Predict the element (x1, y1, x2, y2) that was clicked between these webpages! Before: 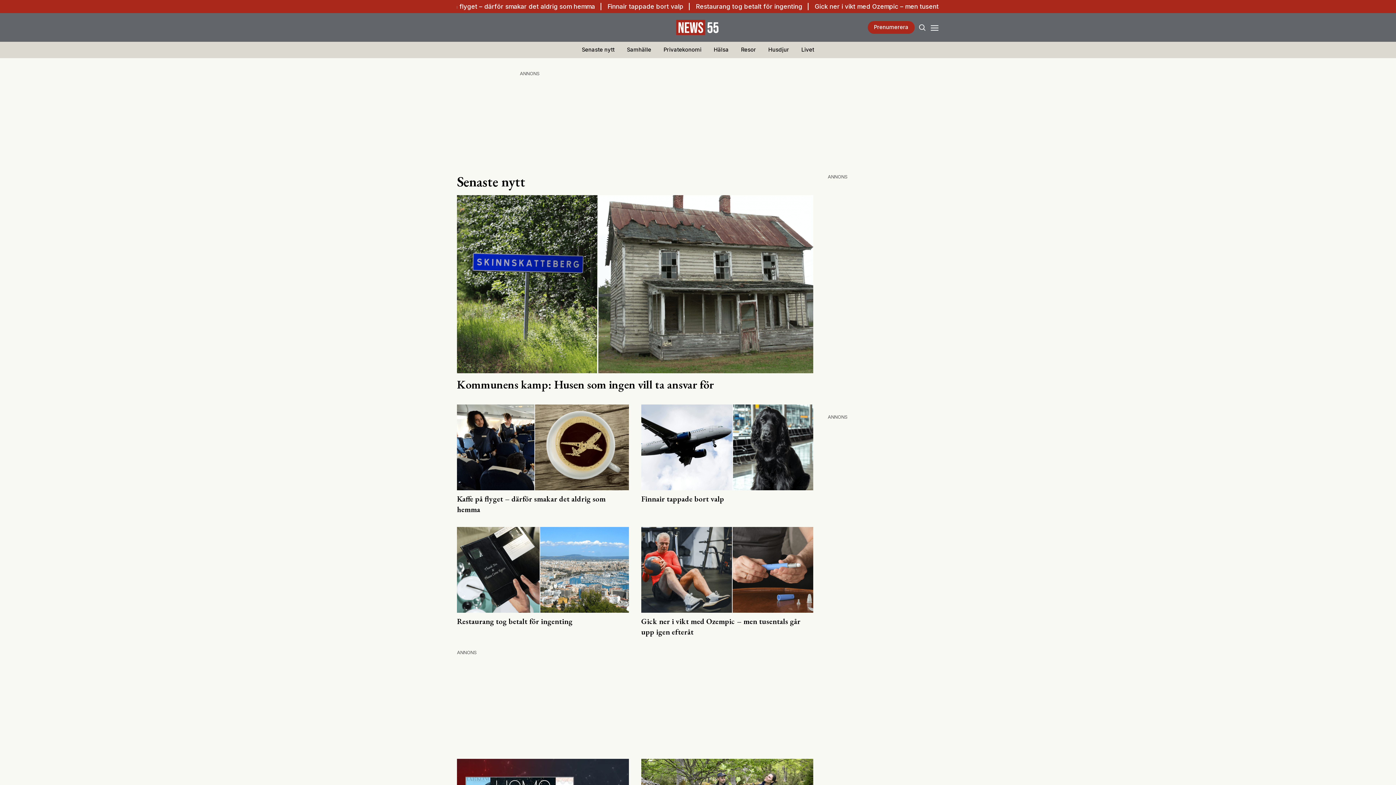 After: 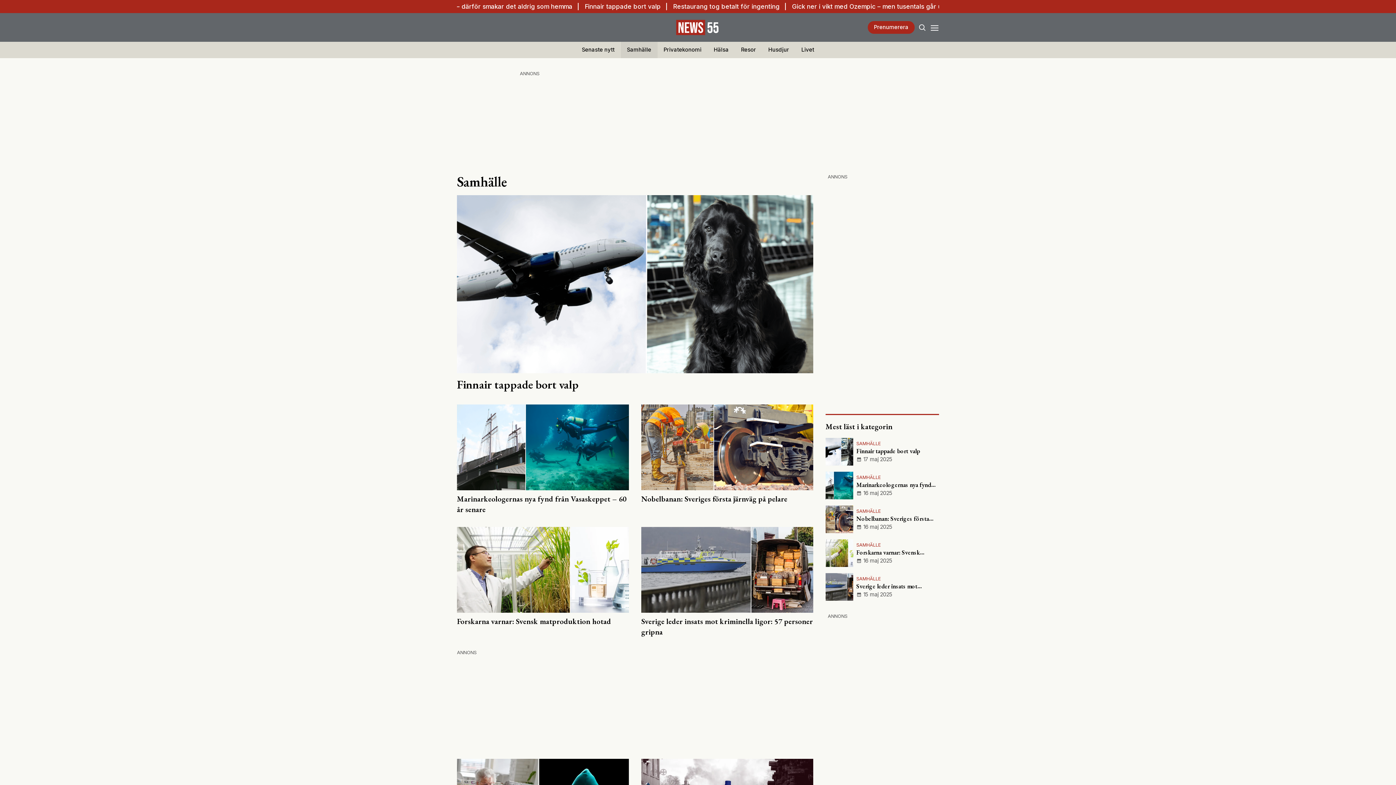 Action: bbox: (620, 41, 657, 58) label: Samhälle